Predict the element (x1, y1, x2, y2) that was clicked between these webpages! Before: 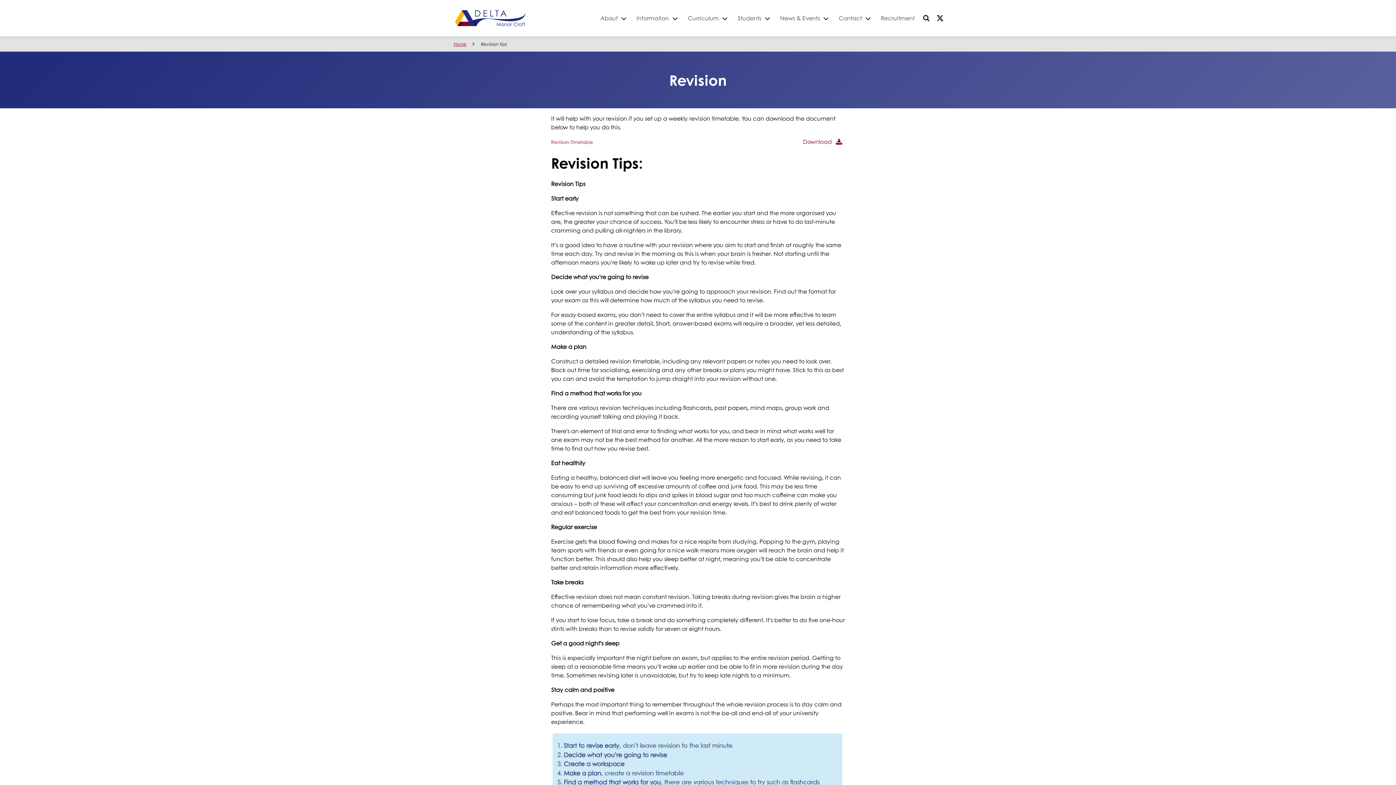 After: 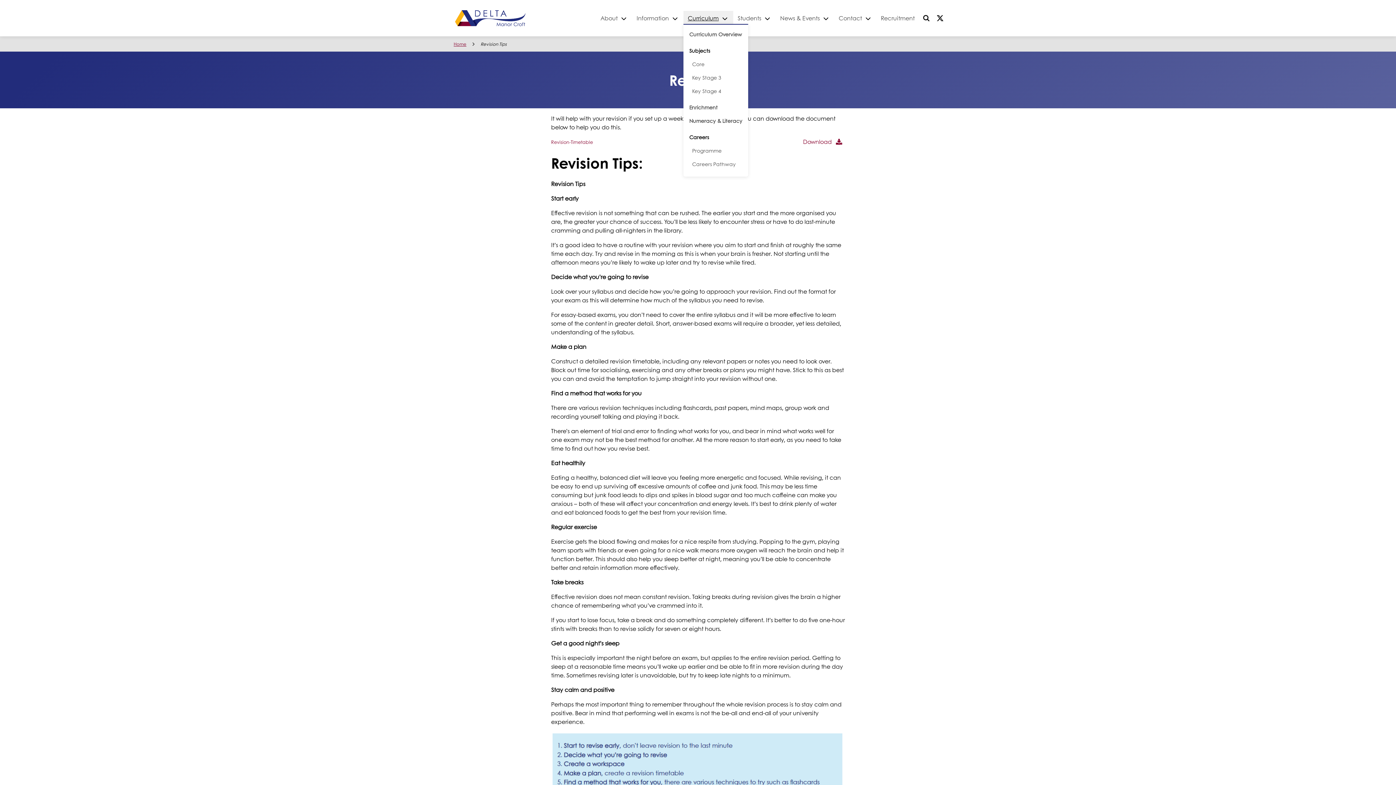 Action: bbox: (683, 10, 733, 25) label: Curriculum